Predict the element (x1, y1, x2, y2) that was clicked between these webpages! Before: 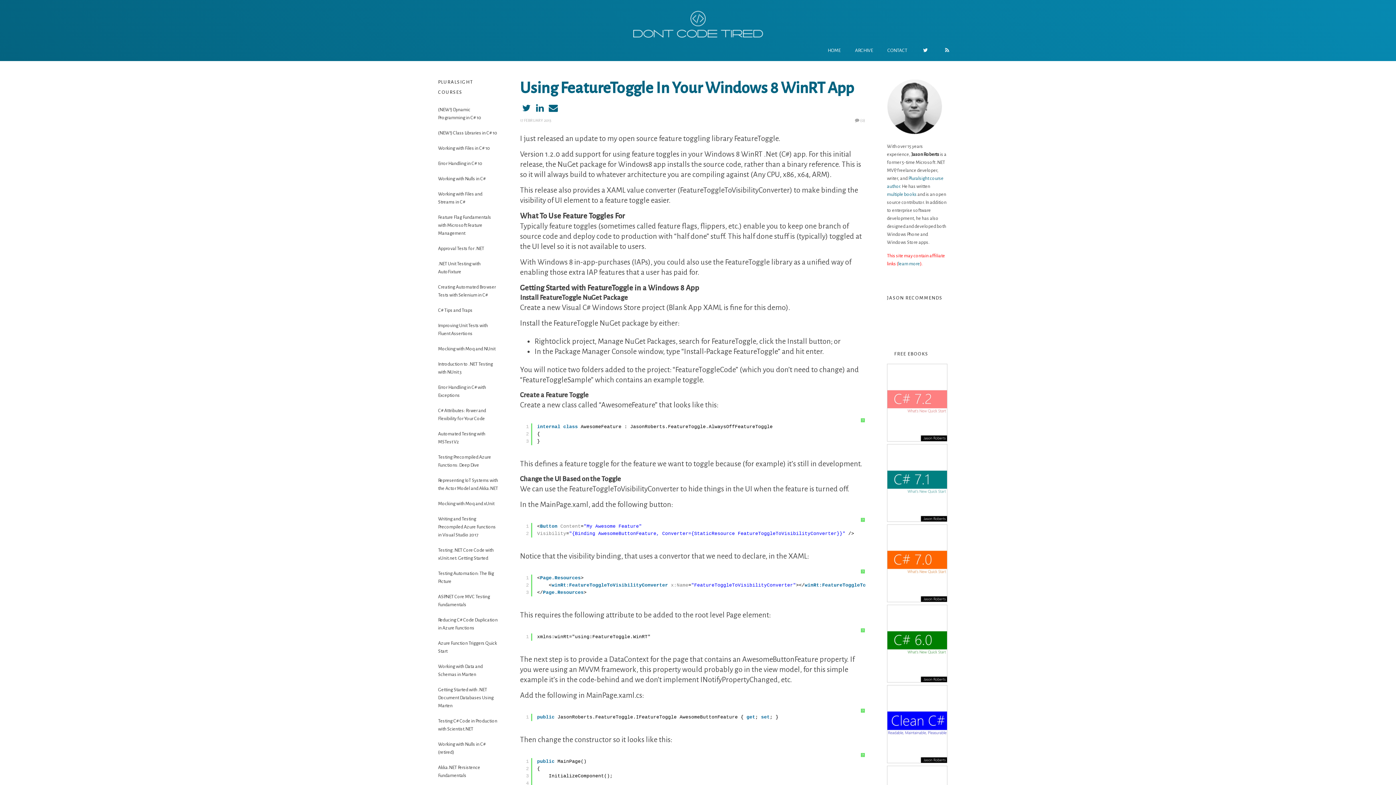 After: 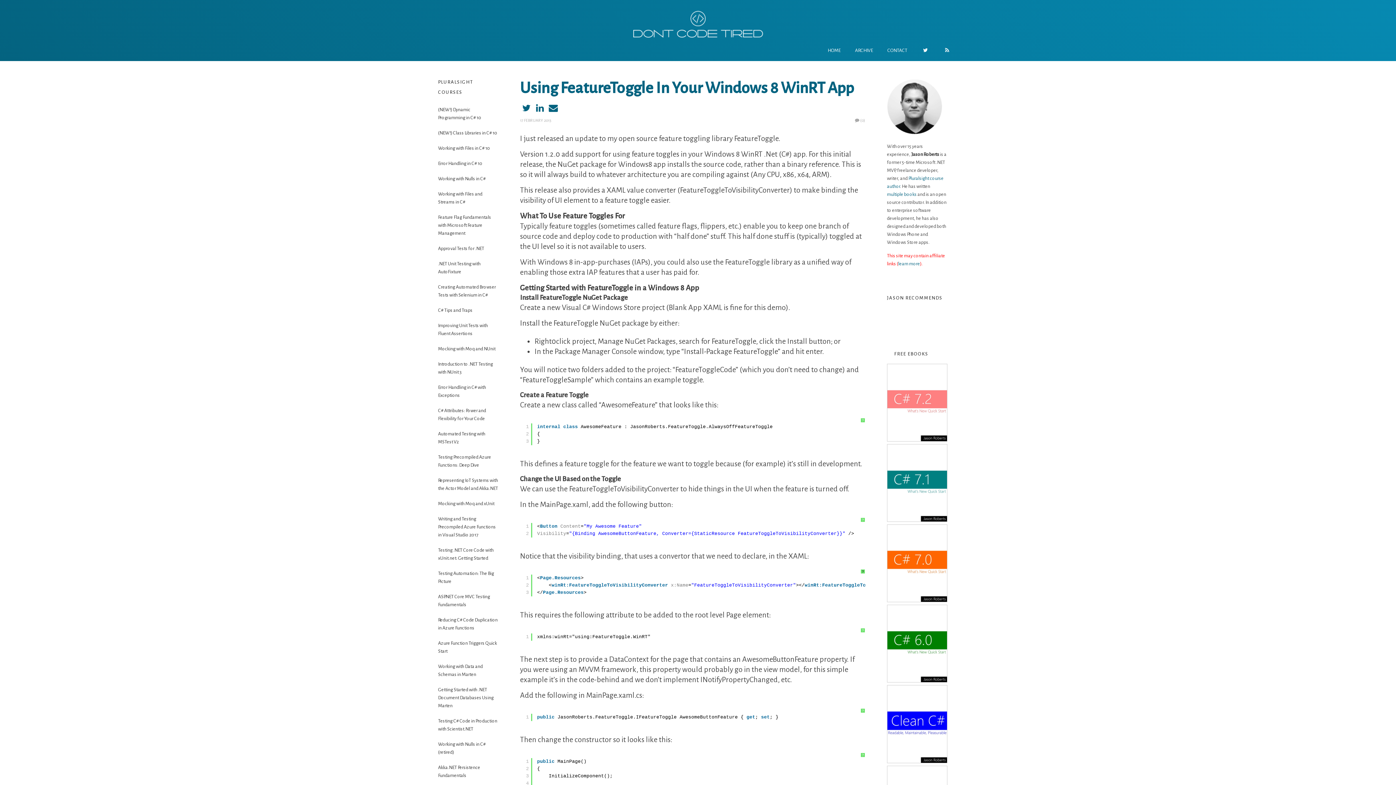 Action: label: ? bbox: (861, 569, 865, 574)